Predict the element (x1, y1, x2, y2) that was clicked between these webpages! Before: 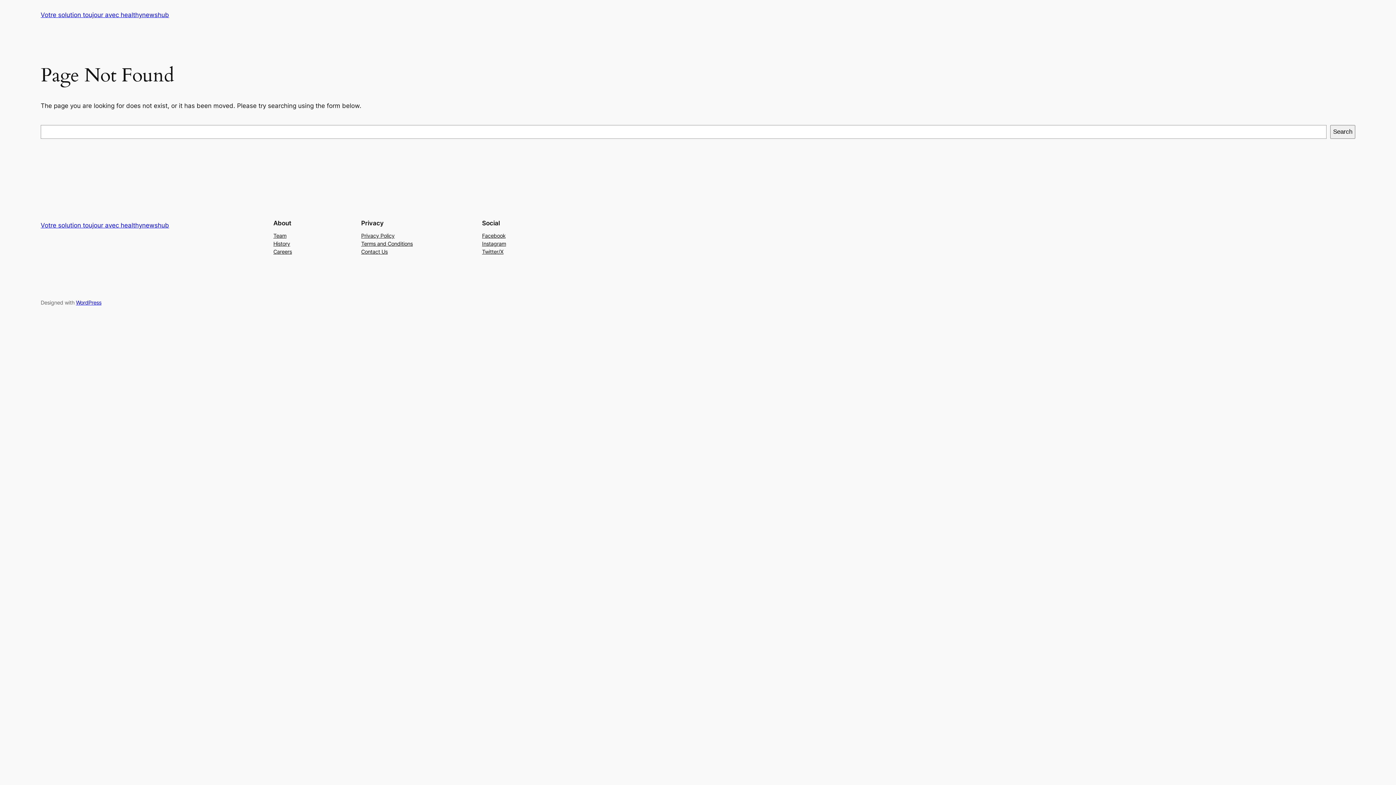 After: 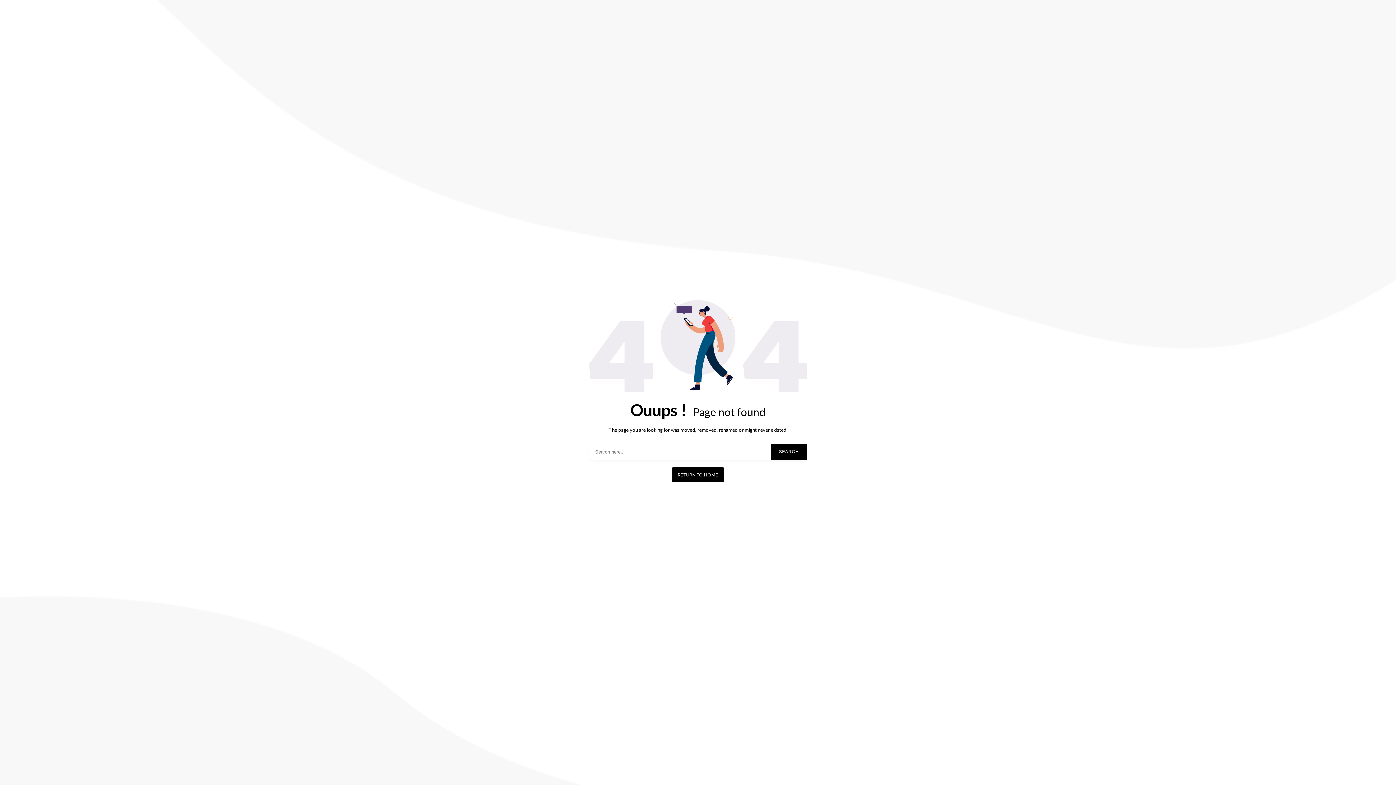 Action: bbox: (40, 11, 169, 18) label: Votre solution toujour avec healthynewshub